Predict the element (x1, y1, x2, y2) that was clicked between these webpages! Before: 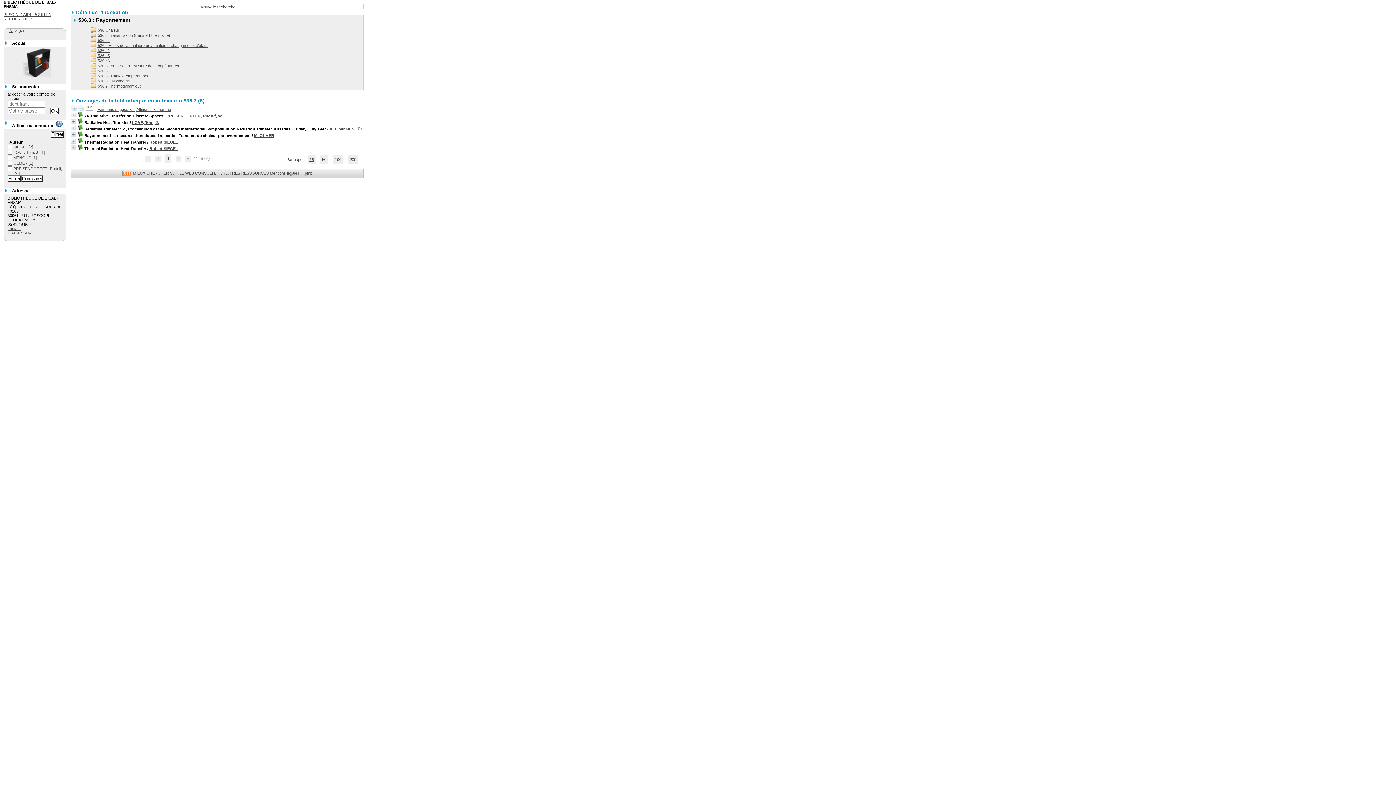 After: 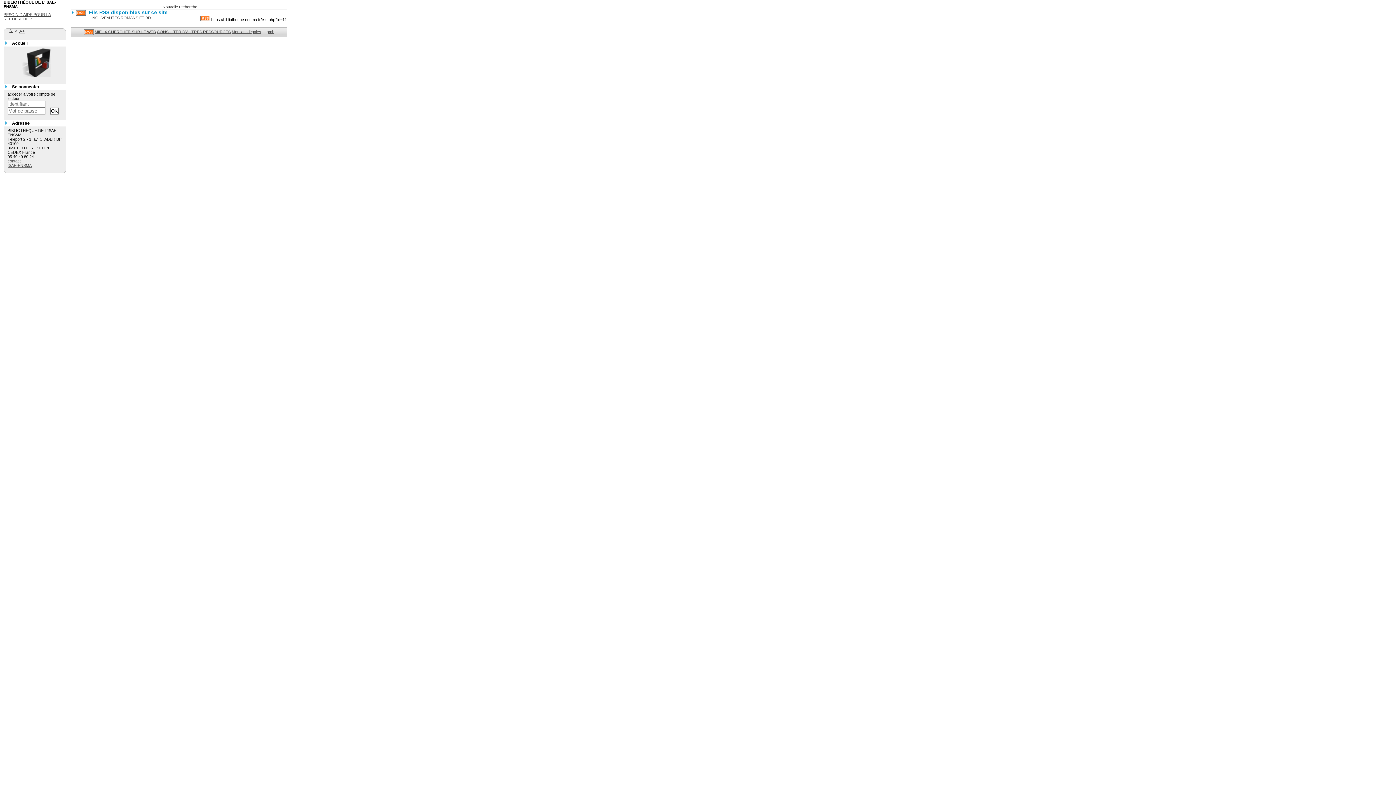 Action: bbox: (122, 171, 131, 175)